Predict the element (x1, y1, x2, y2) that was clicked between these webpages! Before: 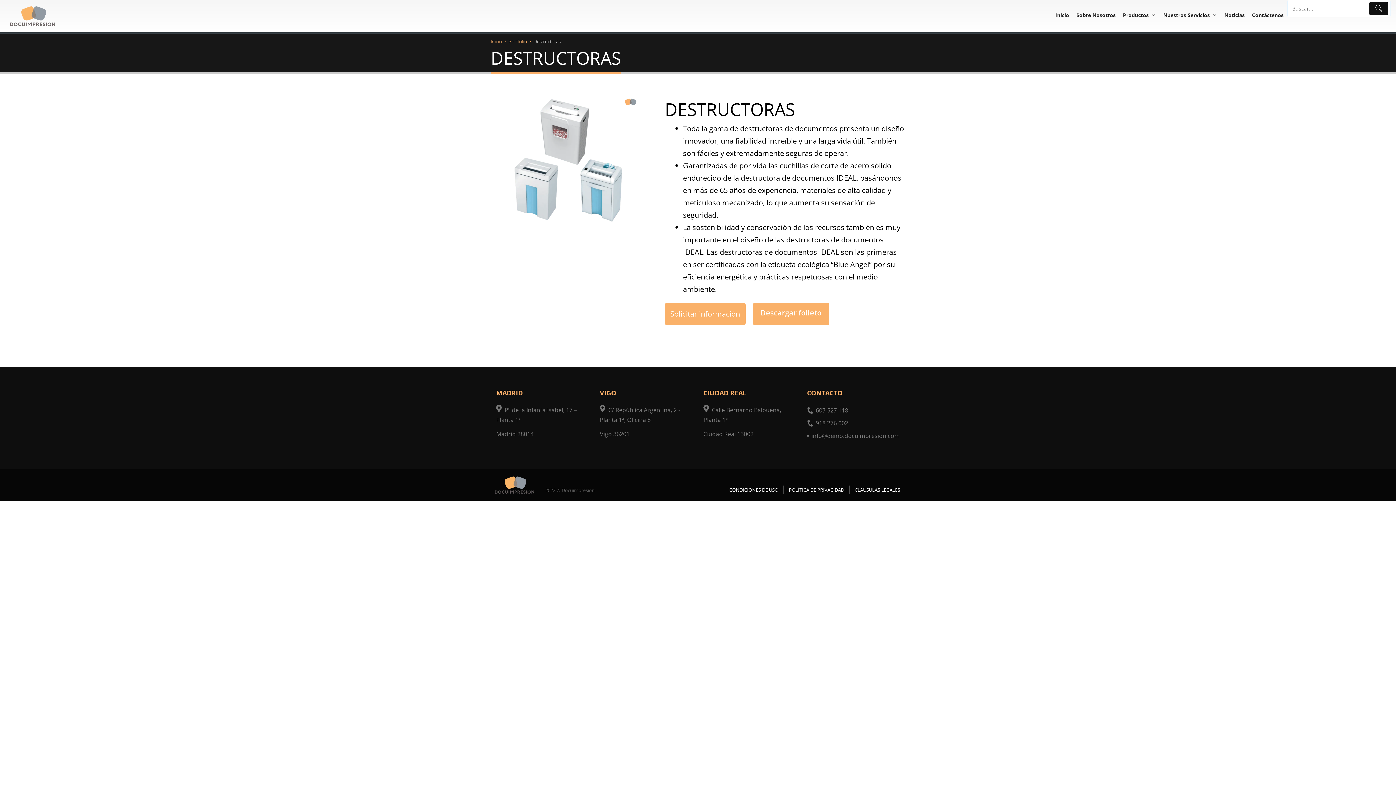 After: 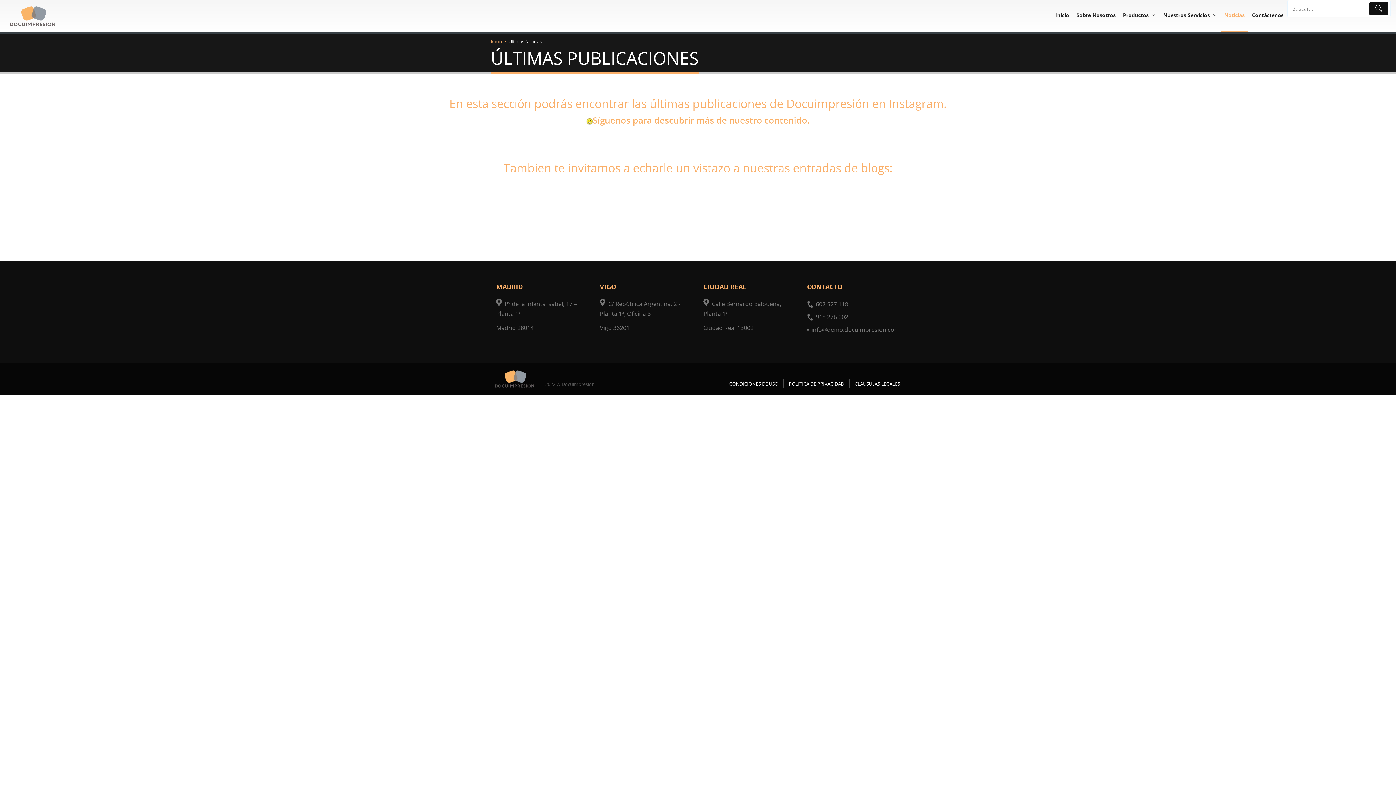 Action: bbox: (1221, 0, 1248, 32) label: Noticias